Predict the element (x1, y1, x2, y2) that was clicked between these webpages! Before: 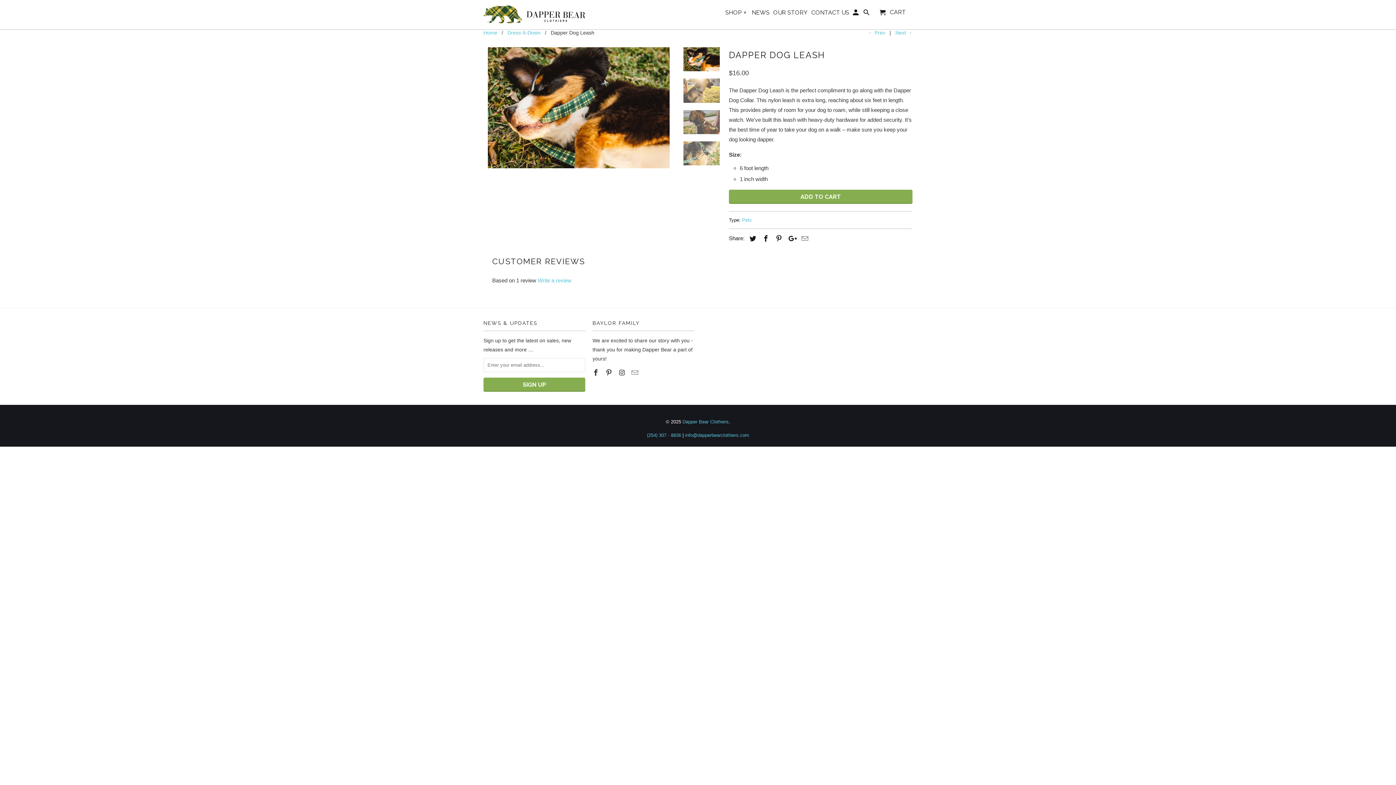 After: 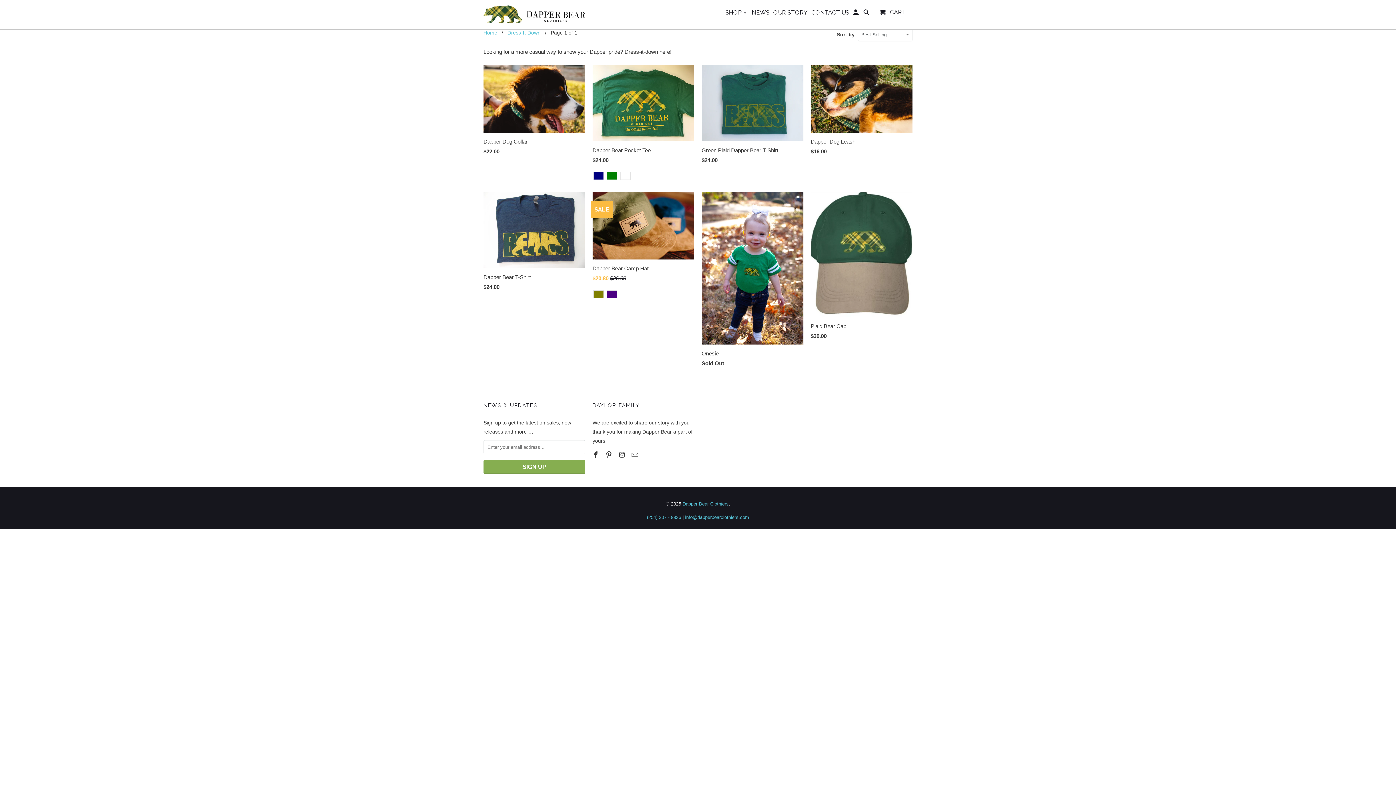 Action: label: Dress-It-Down bbox: (507, 29, 540, 35)